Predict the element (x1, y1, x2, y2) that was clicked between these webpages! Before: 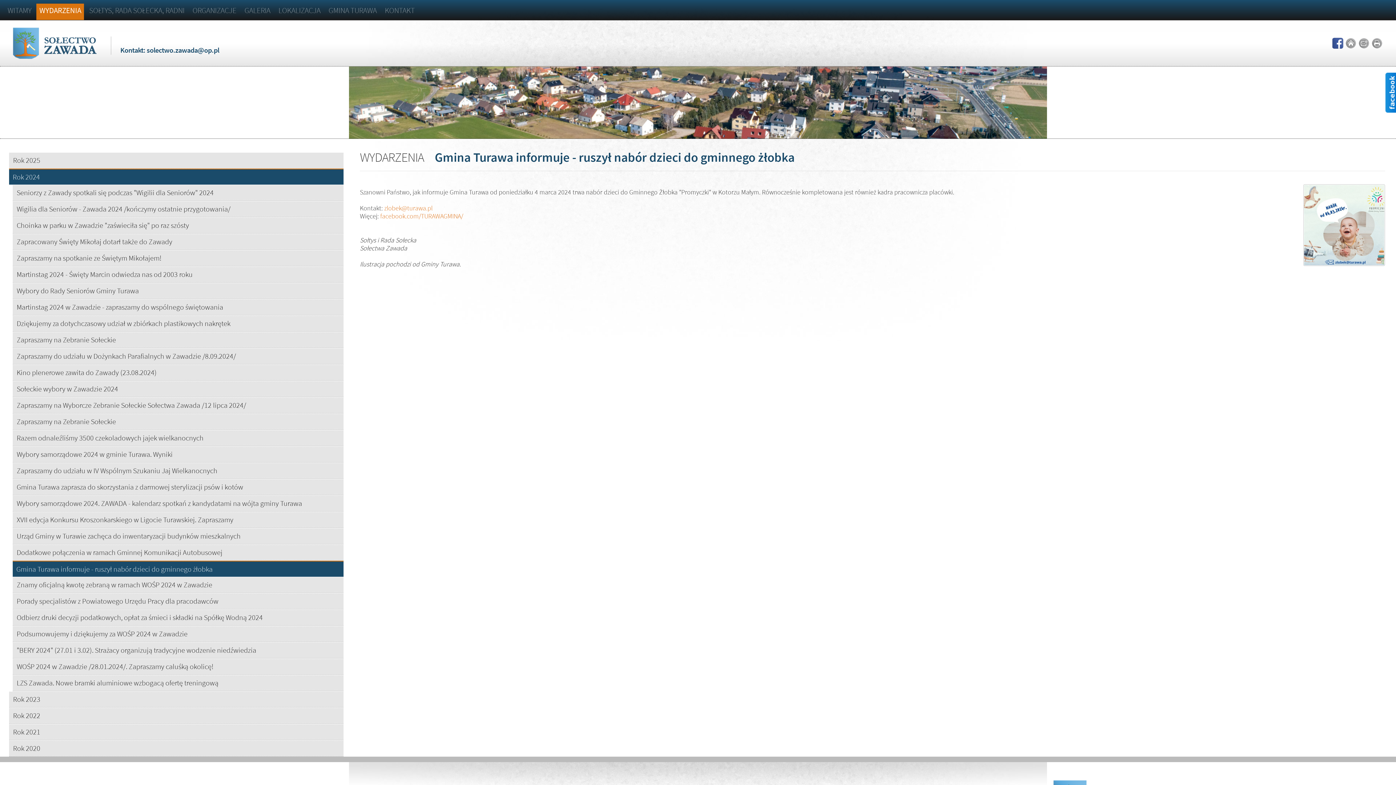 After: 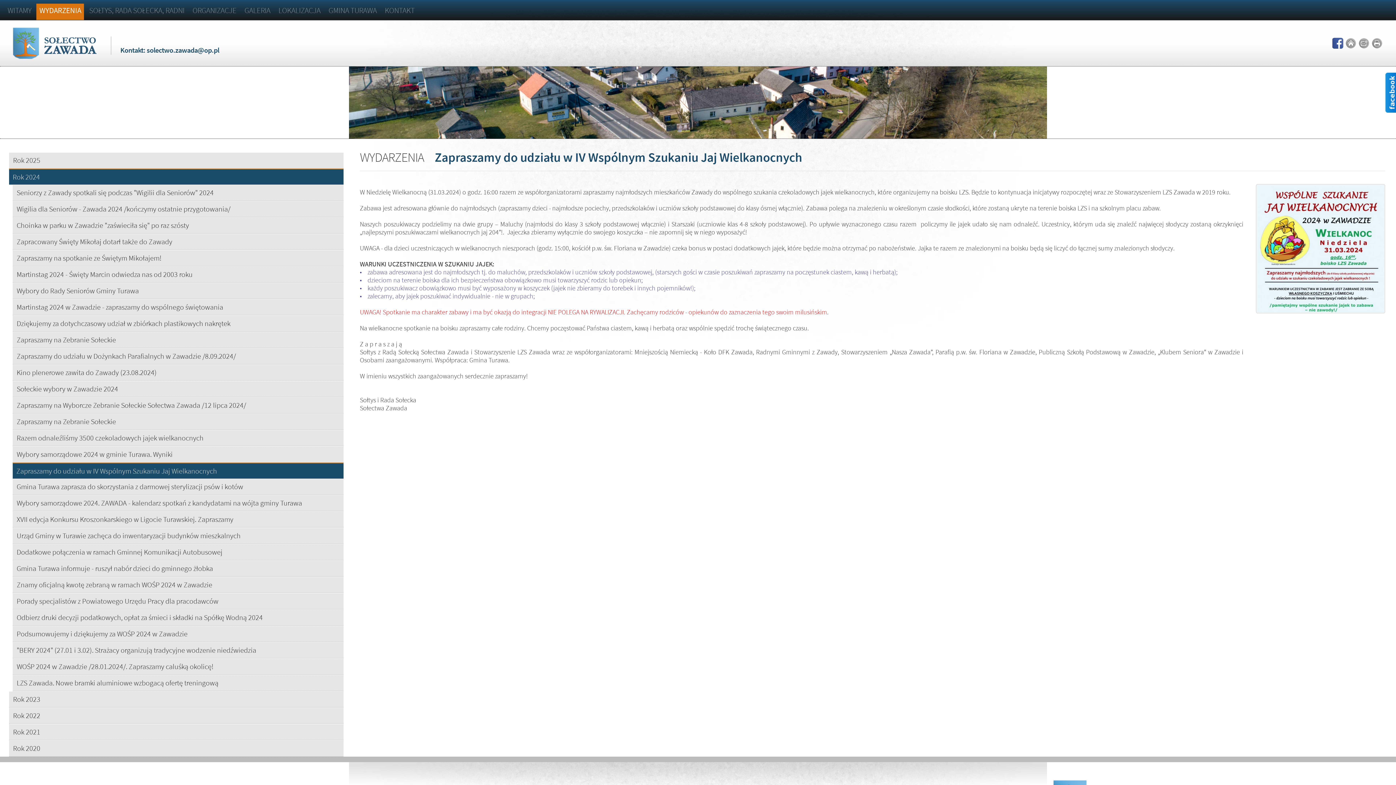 Action: bbox: (13, 463, 343, 478) label: Zapraszamy do udziału w IV Wspólnym Szukaniu Jaj Wielkanocnych